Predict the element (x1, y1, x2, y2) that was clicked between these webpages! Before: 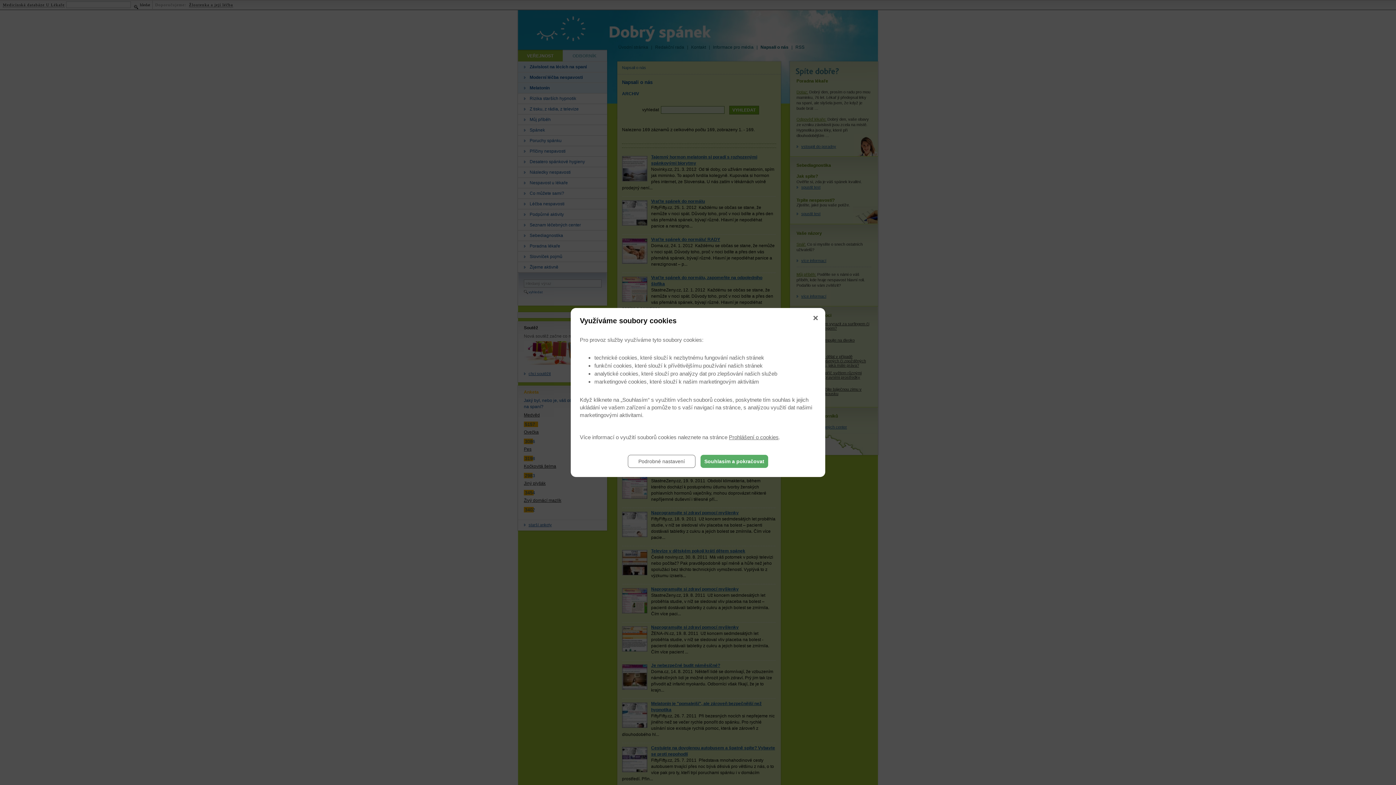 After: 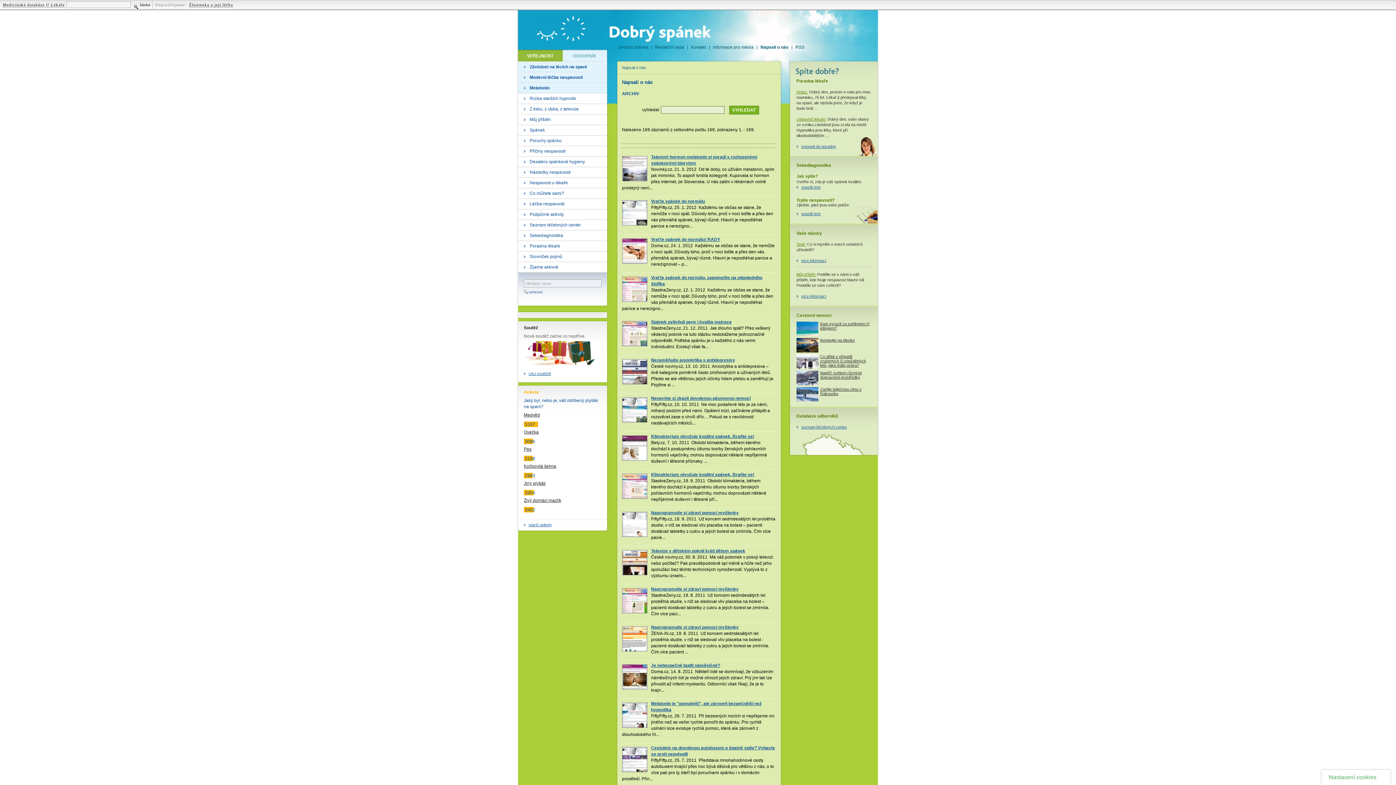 Action: label: Souhlasím a pokračovat bbox: (700, 455, 768, 468)